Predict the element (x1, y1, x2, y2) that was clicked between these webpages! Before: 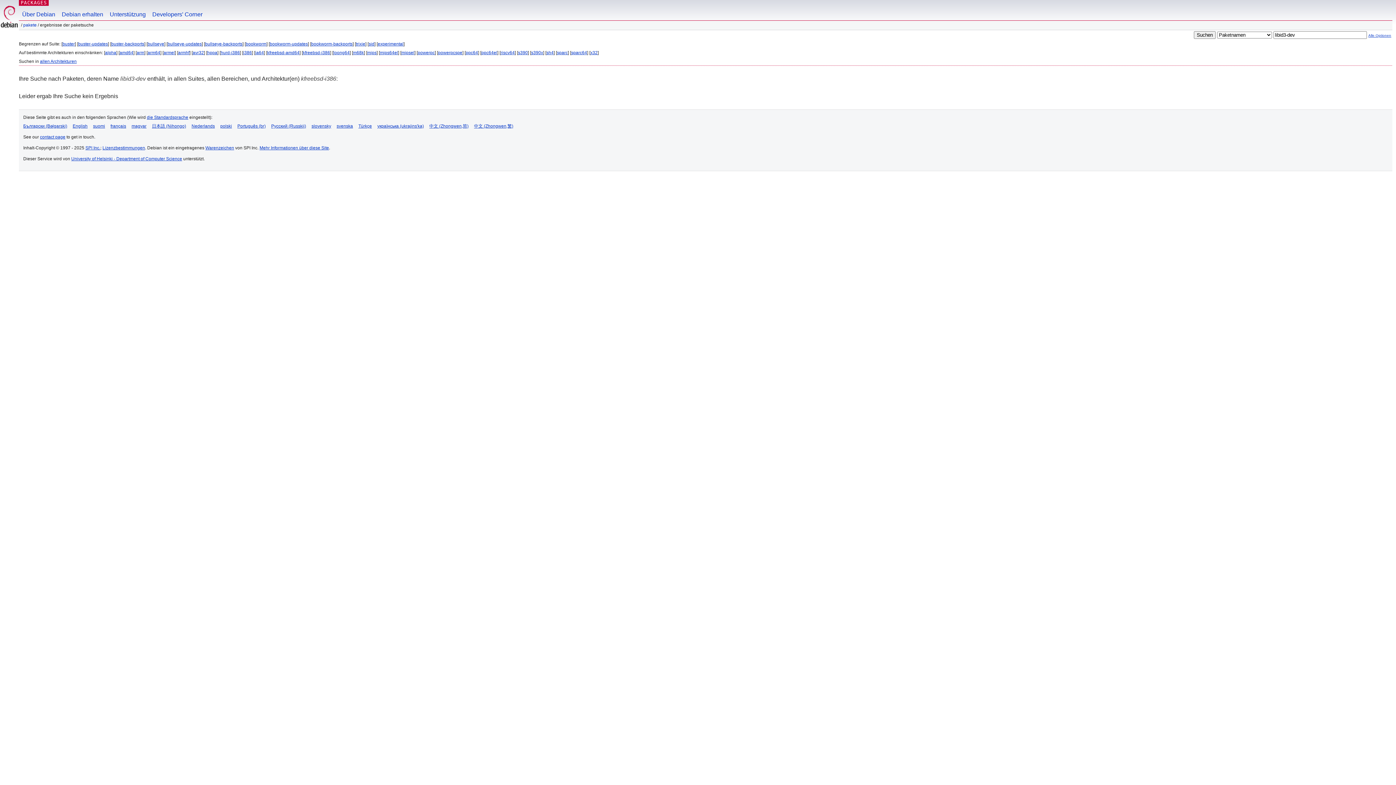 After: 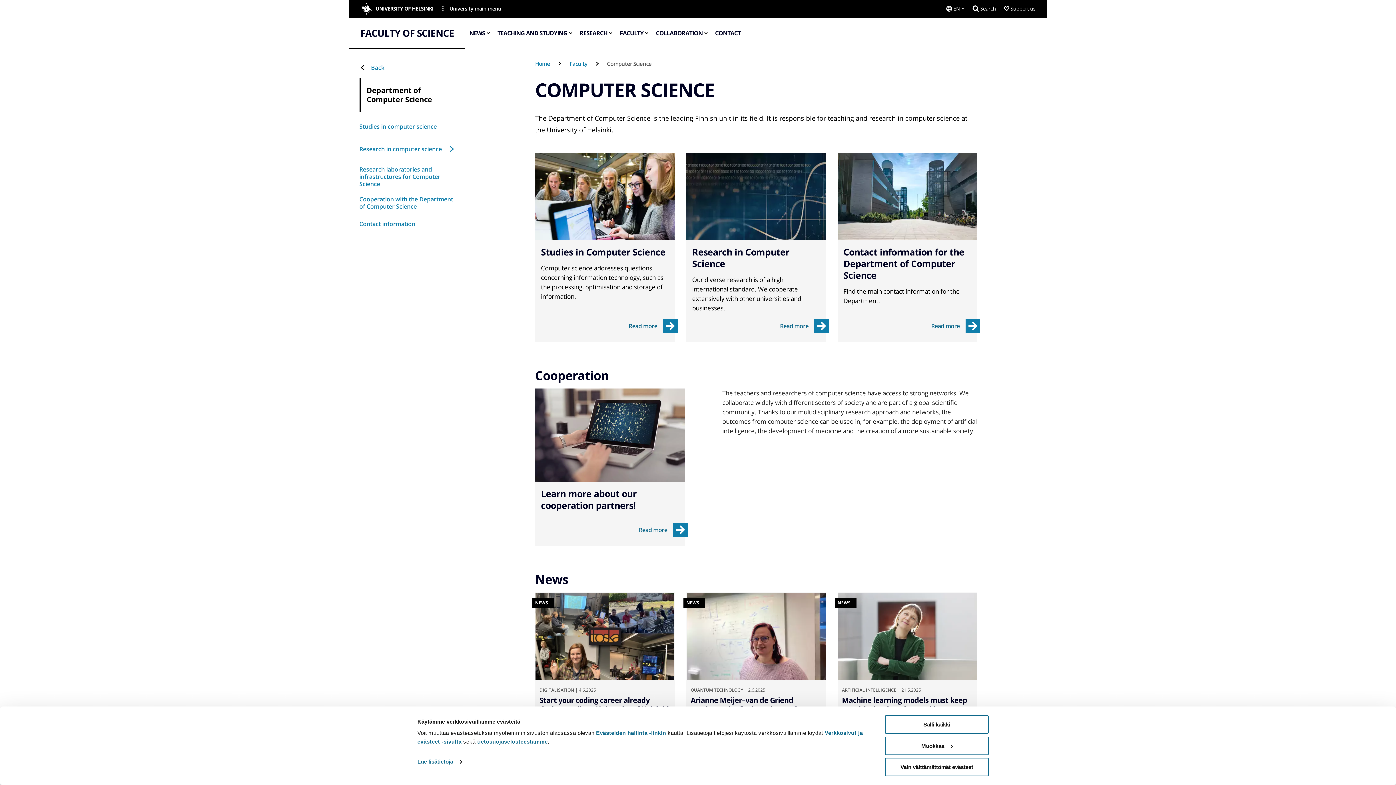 Action: label: University of Helsinki - Department of Computer Science bbox: (71, 156, 182, 161)